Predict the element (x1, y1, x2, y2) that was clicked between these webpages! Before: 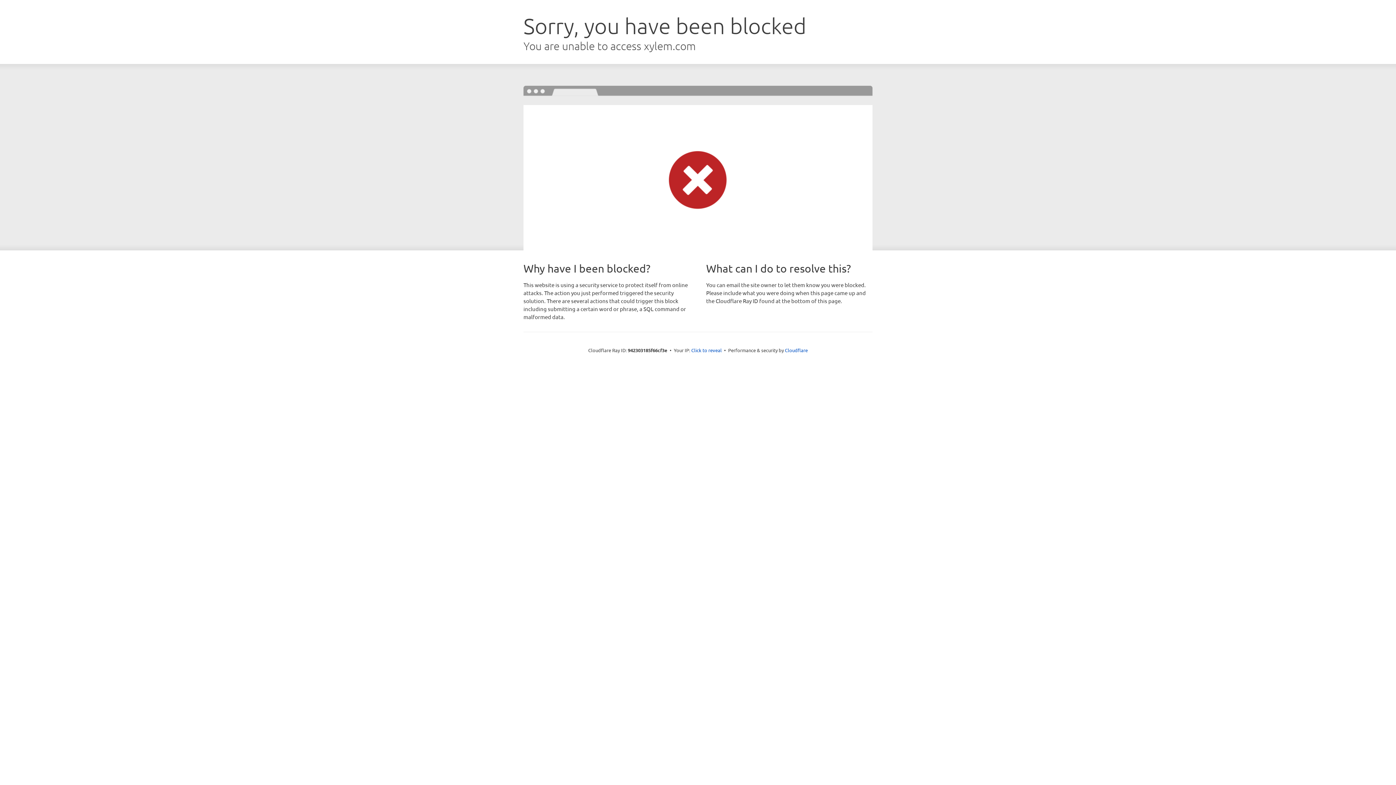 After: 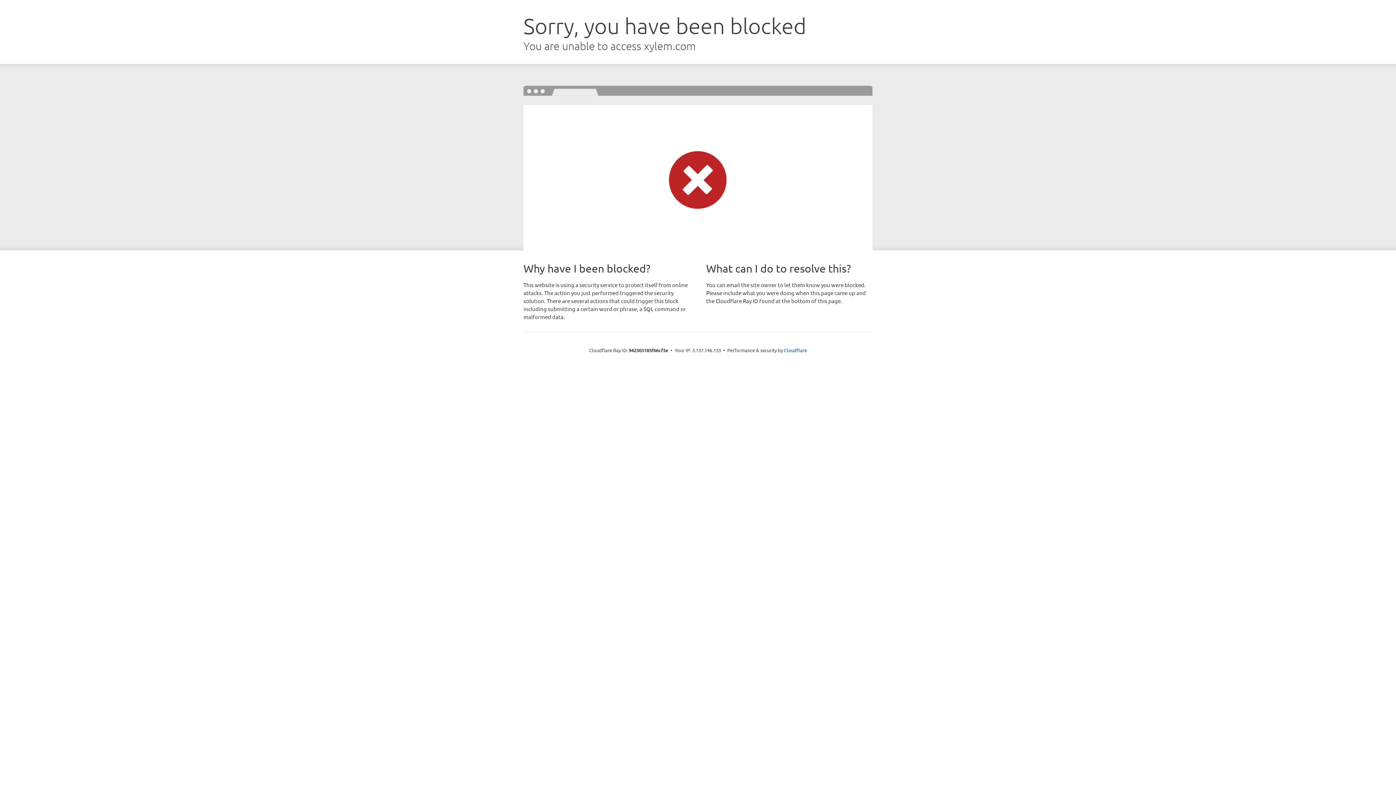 Action: label: Click to reveal bbox: (691, 346, 722, 353)